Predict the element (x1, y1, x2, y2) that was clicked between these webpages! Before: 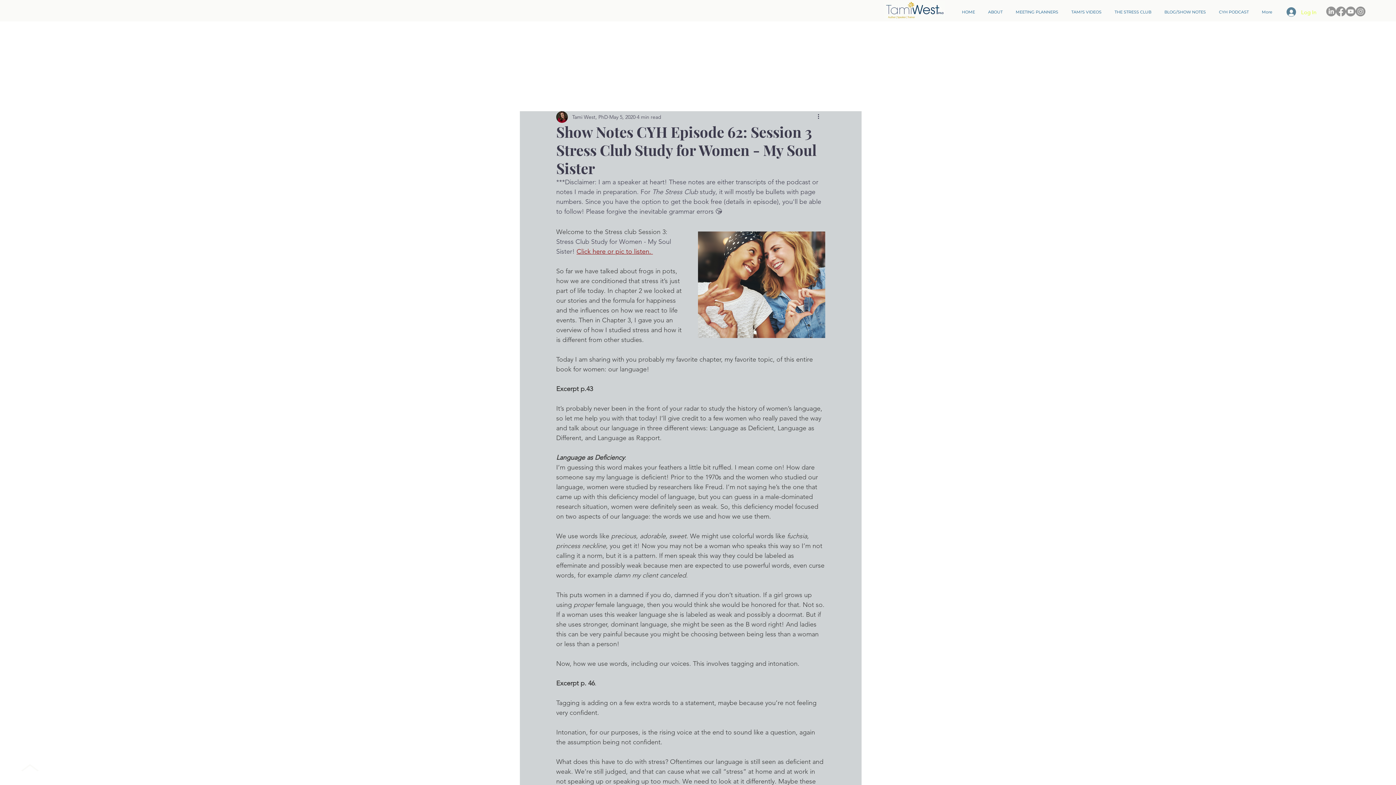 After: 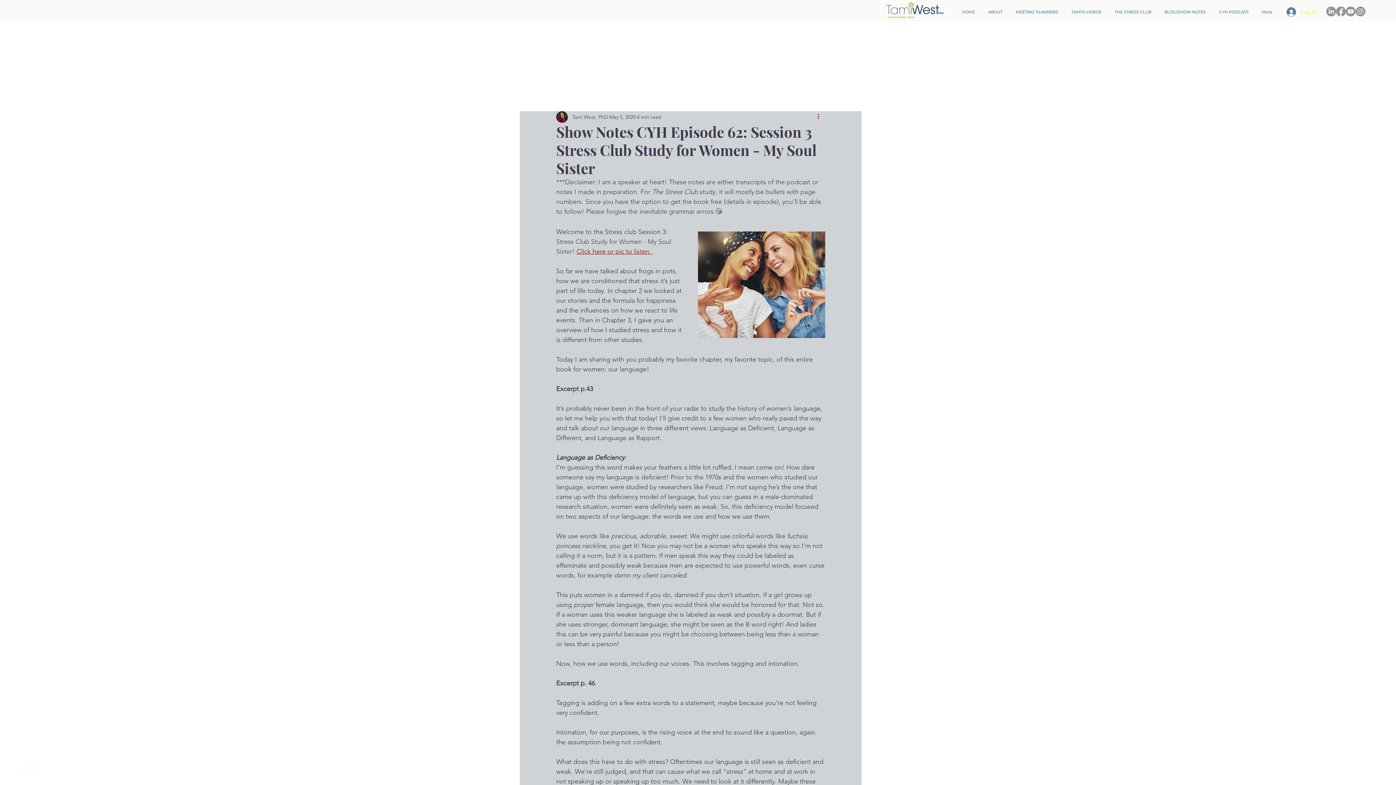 Action: label: More actions bbox: (816, 112, 825, 121)